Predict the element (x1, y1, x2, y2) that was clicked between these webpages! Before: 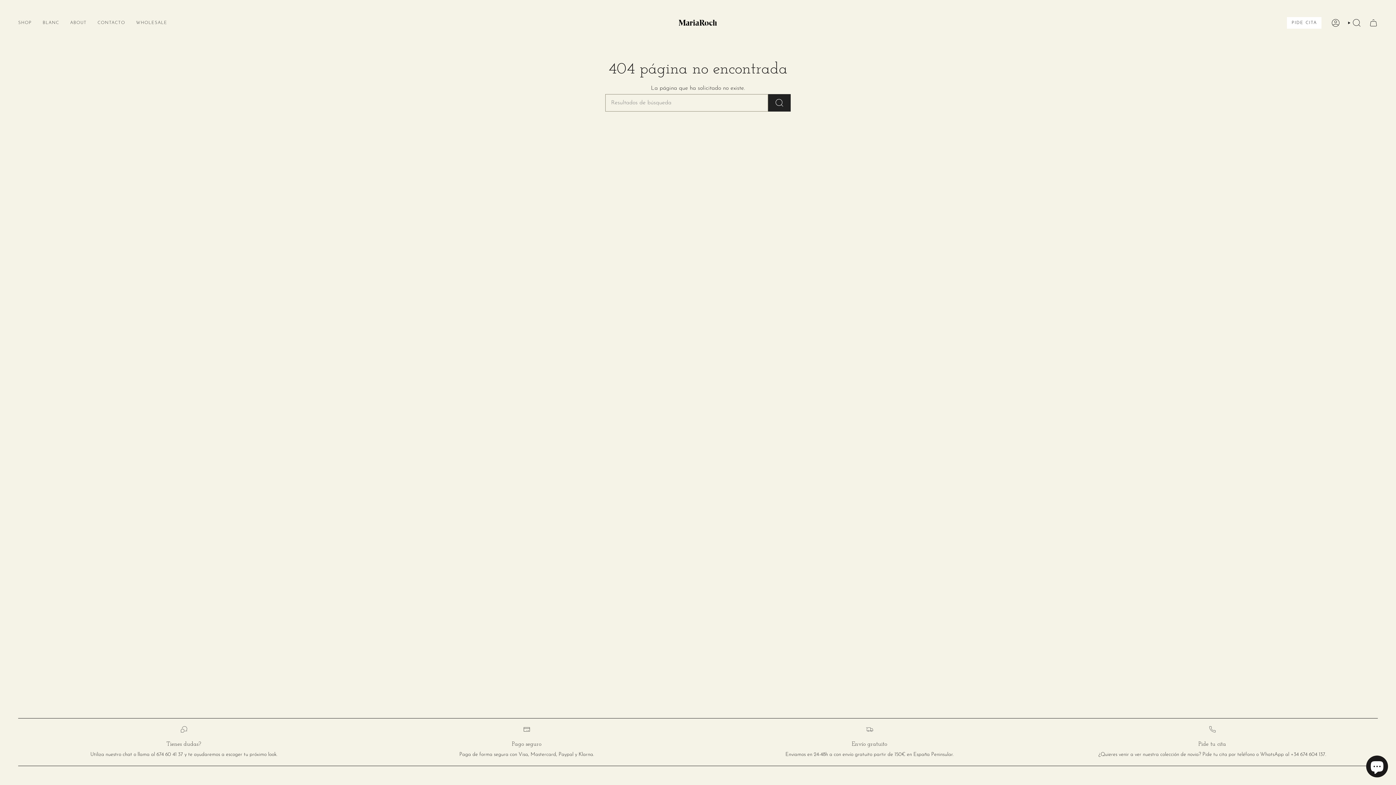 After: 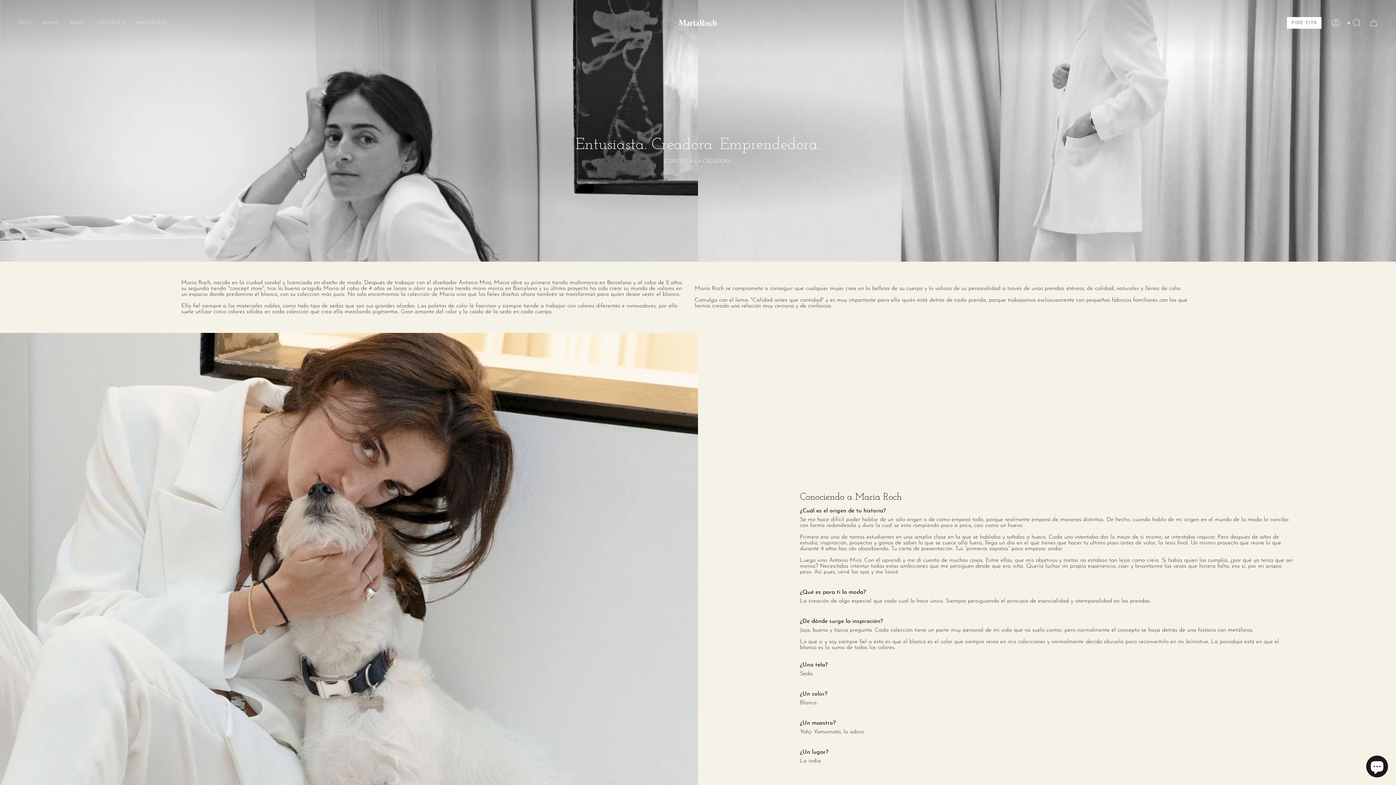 Action: label: ABOUT bbox: (64, 14, 92, 31)